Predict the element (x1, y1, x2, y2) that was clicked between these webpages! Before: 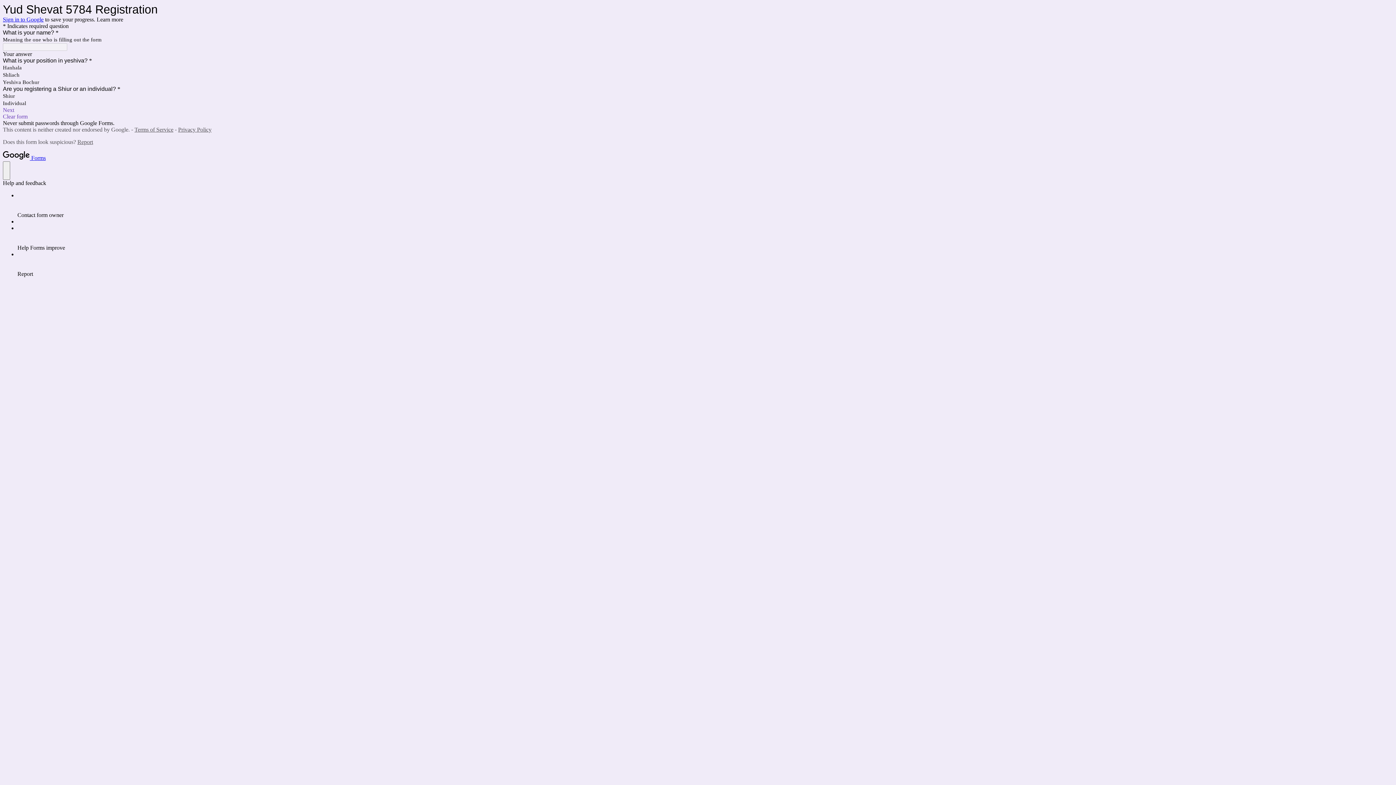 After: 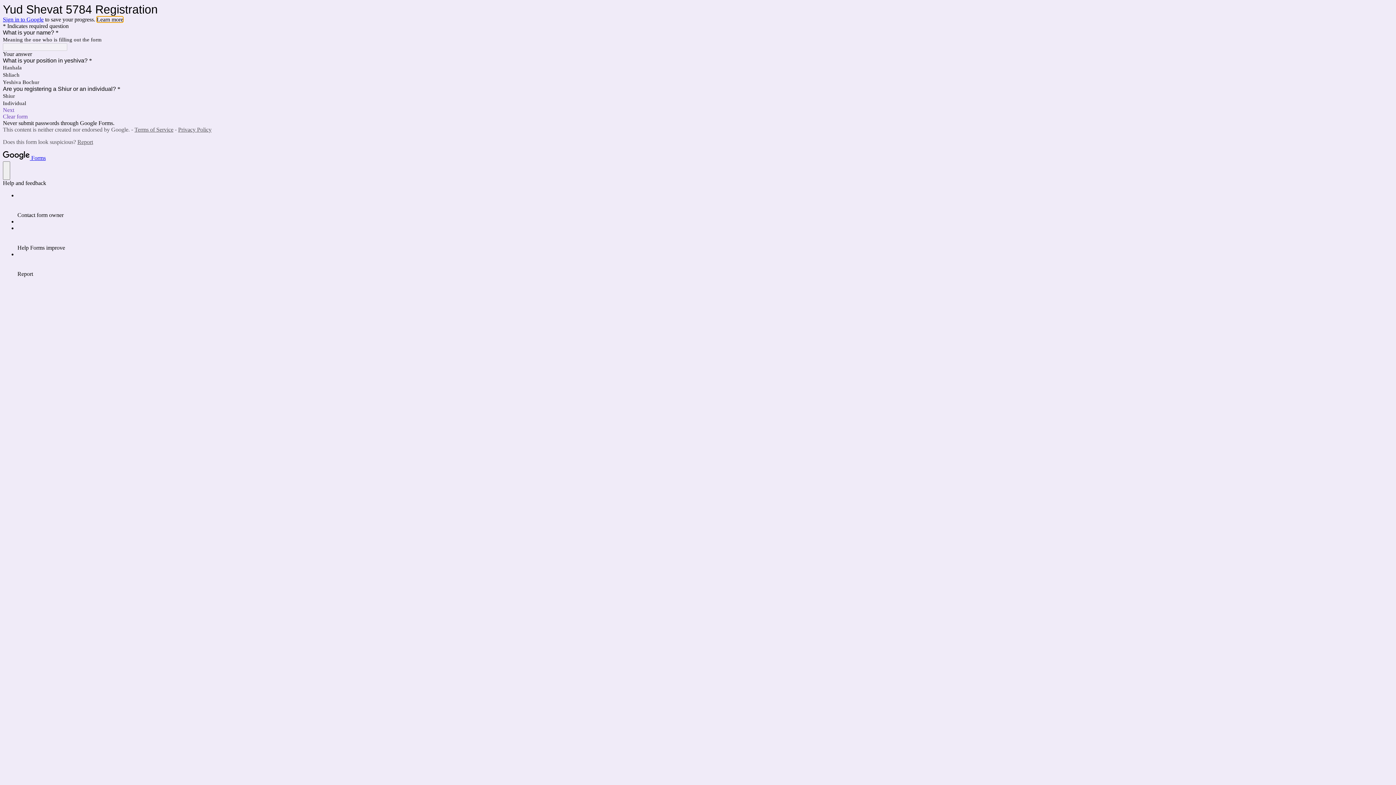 Action: label: Learn more bbox: (96, 16, 123, 22)